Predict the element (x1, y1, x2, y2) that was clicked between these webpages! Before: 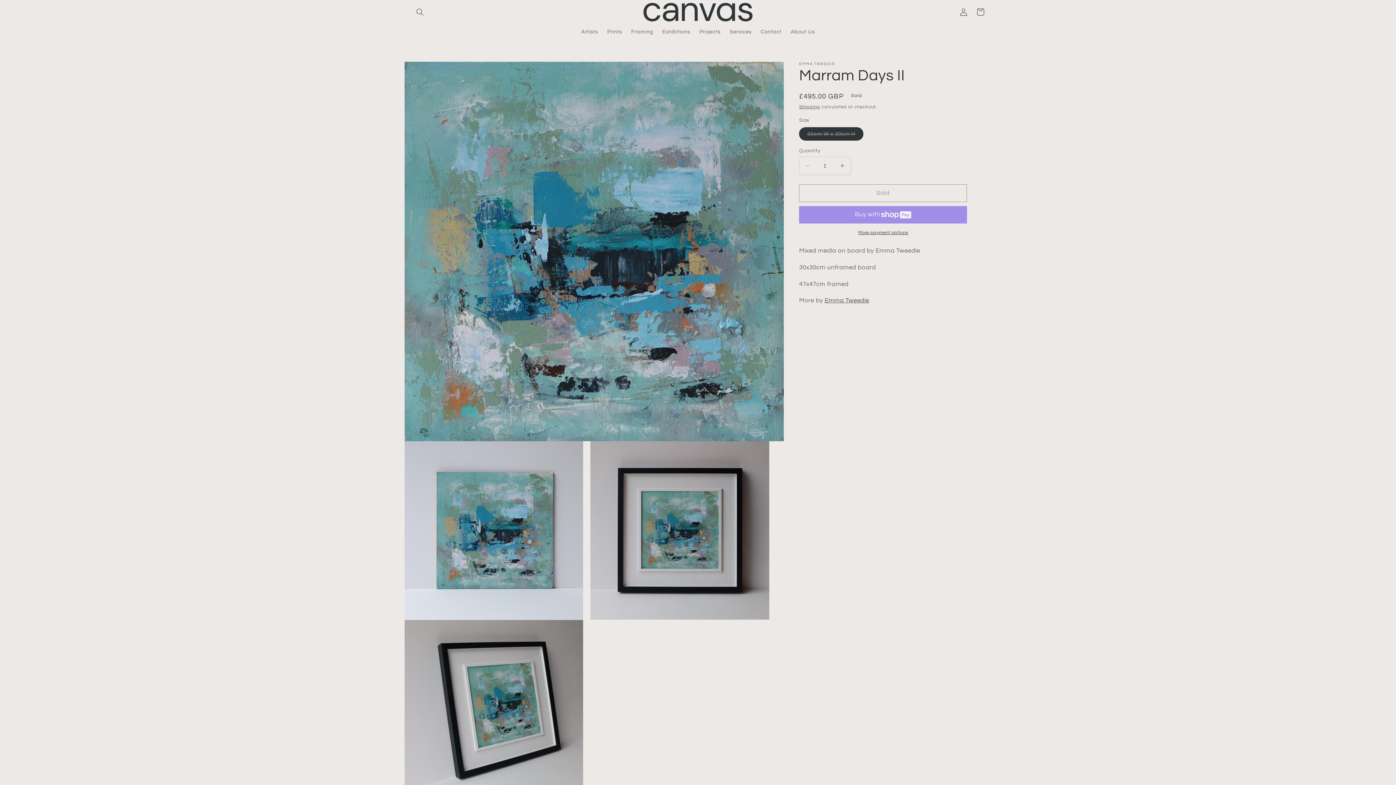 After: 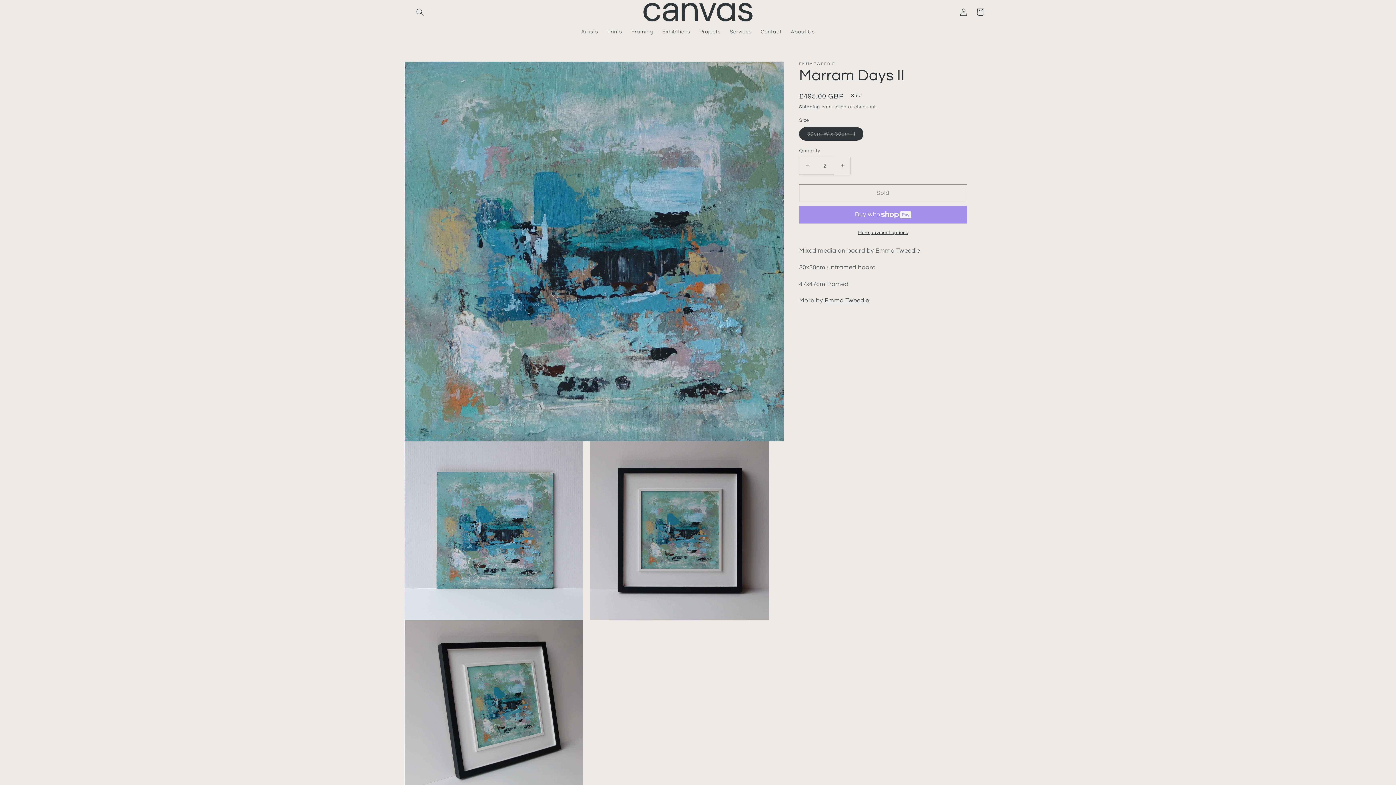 Action: label: Increase quantity for Marram Days II bbox: (834, 156, 850, 174)